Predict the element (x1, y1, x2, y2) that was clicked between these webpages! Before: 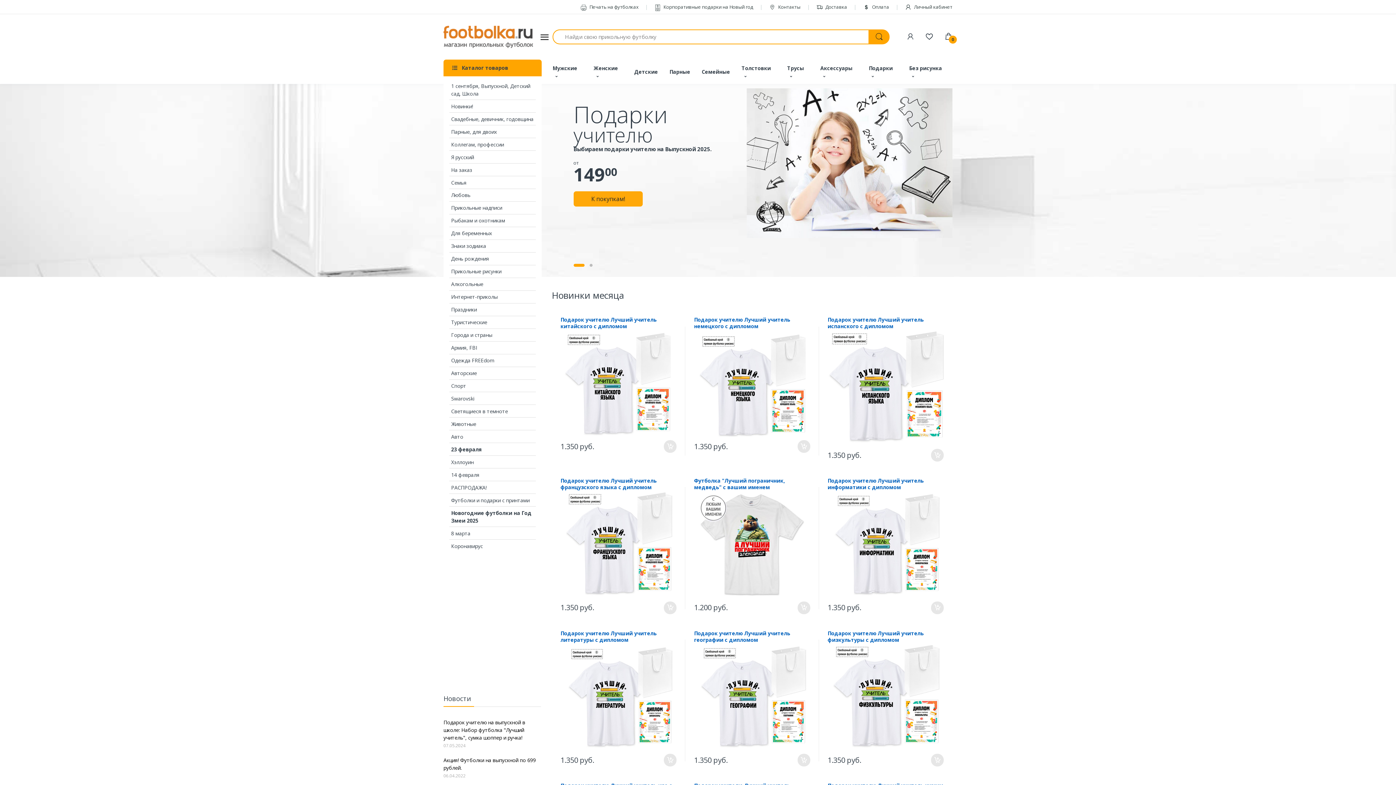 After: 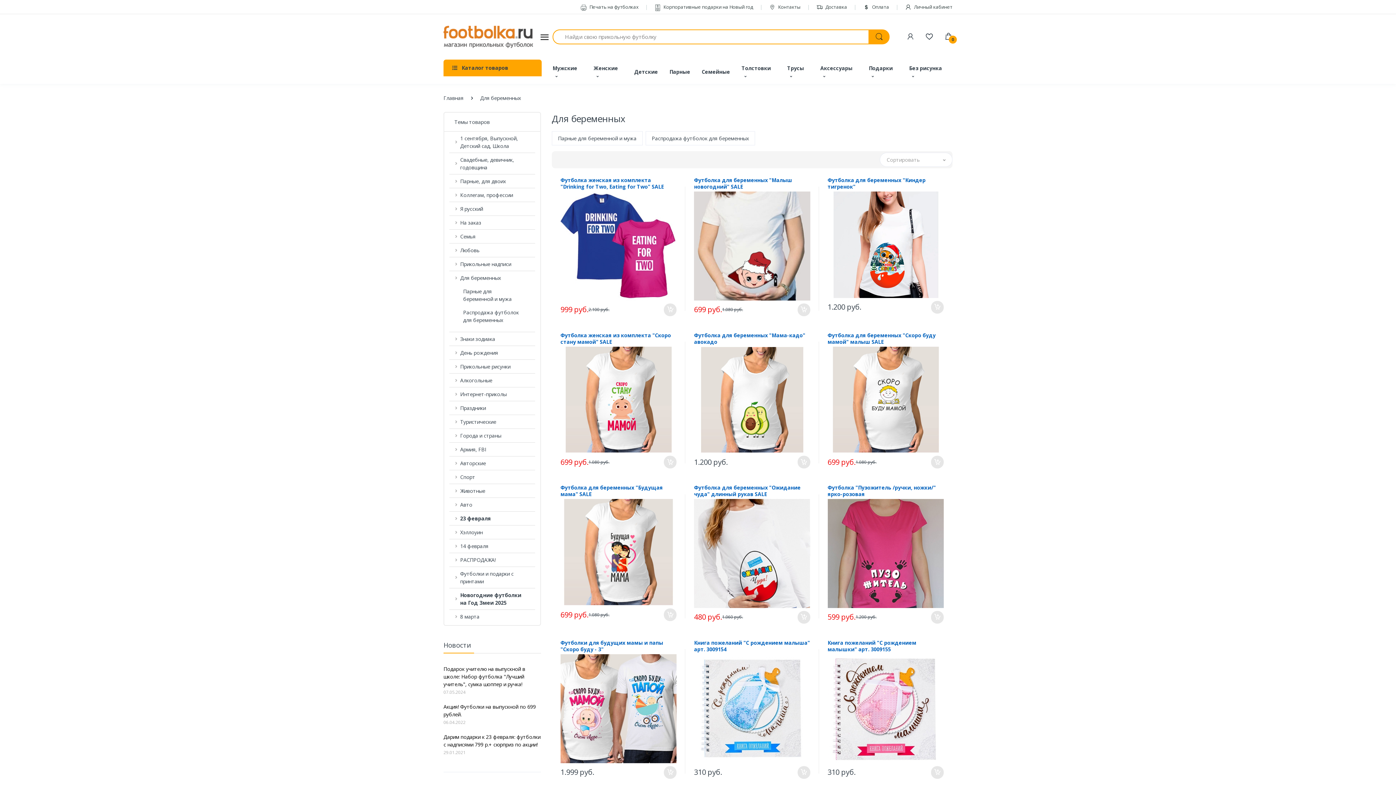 Action: label: Для беременных bbox: (449, 227, 536, 239)